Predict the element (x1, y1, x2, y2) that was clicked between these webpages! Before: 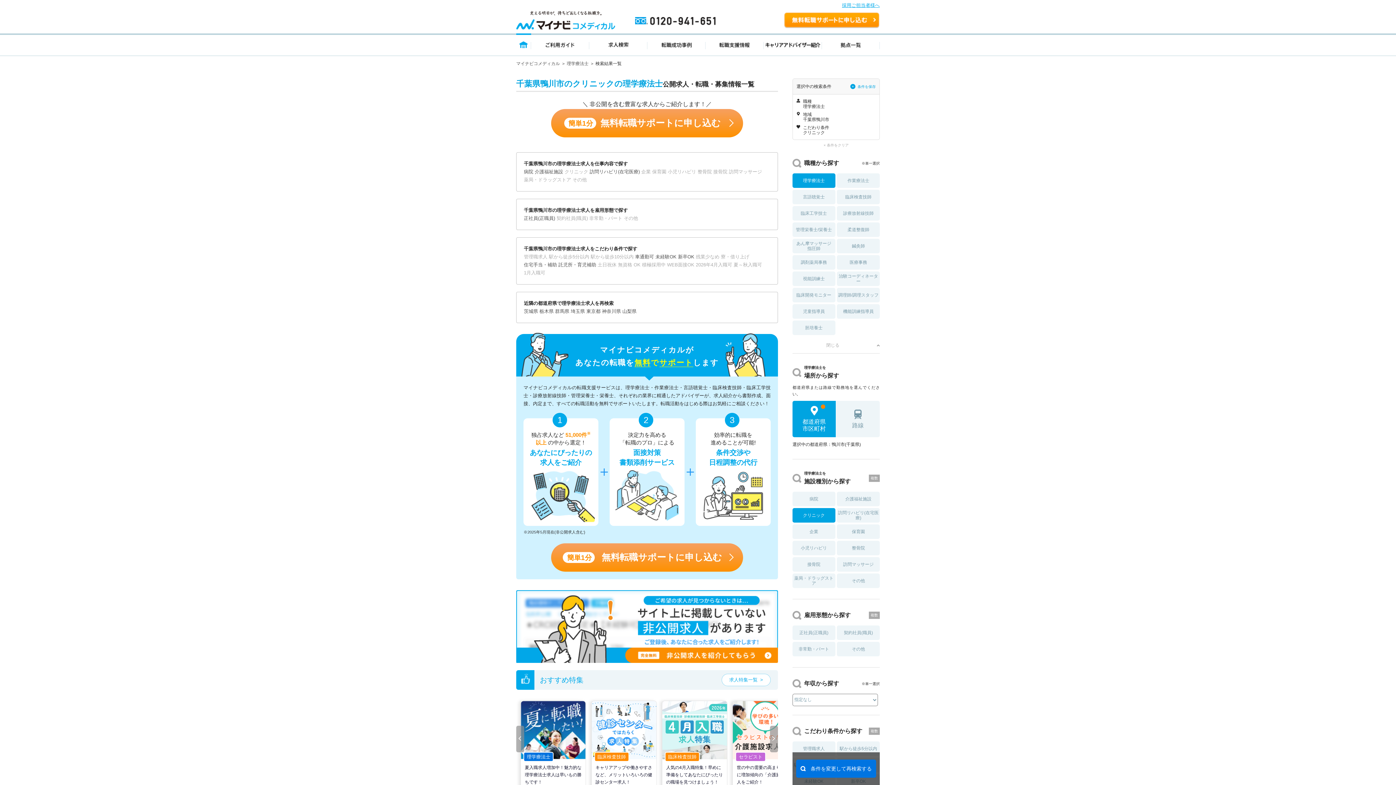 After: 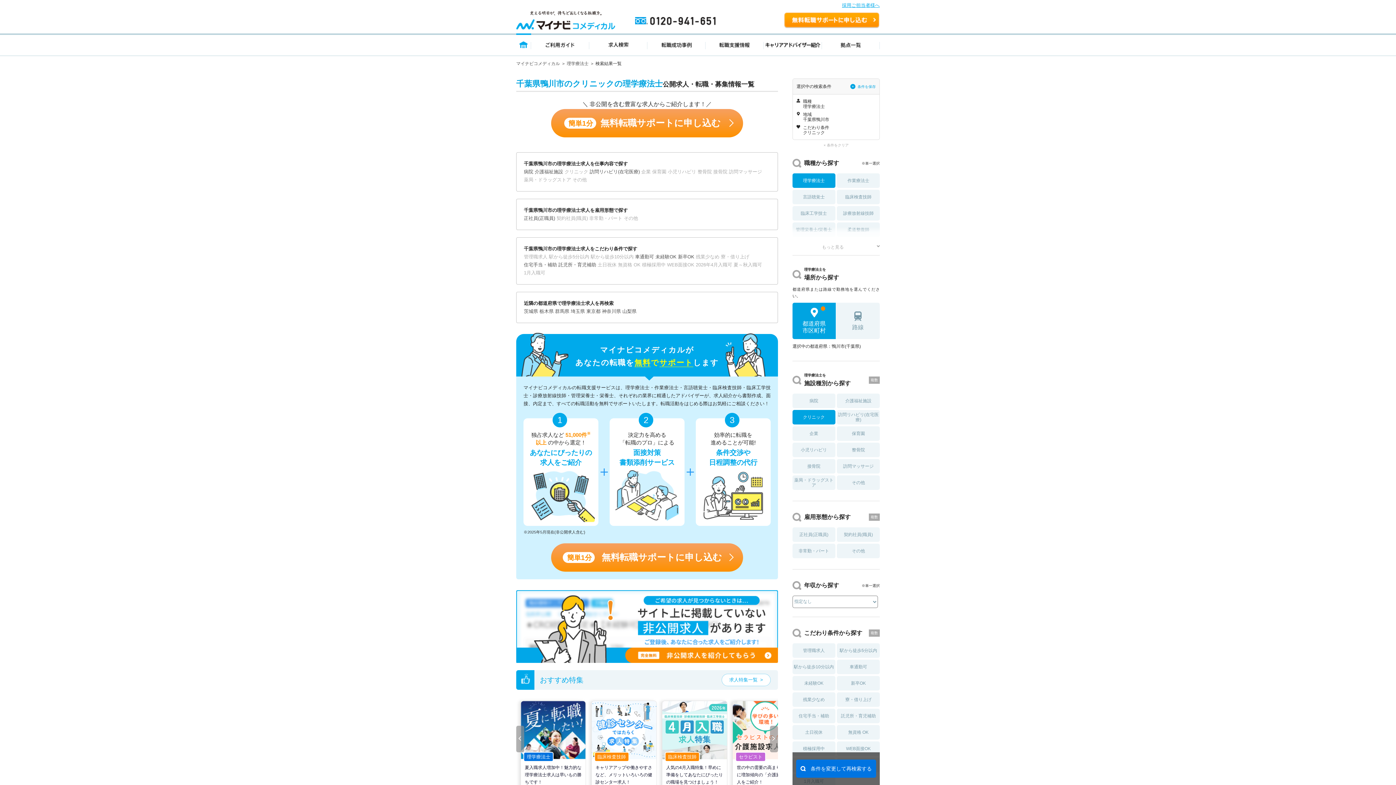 Action: label: 閉じる bbox: (792, 343, 880, 347)